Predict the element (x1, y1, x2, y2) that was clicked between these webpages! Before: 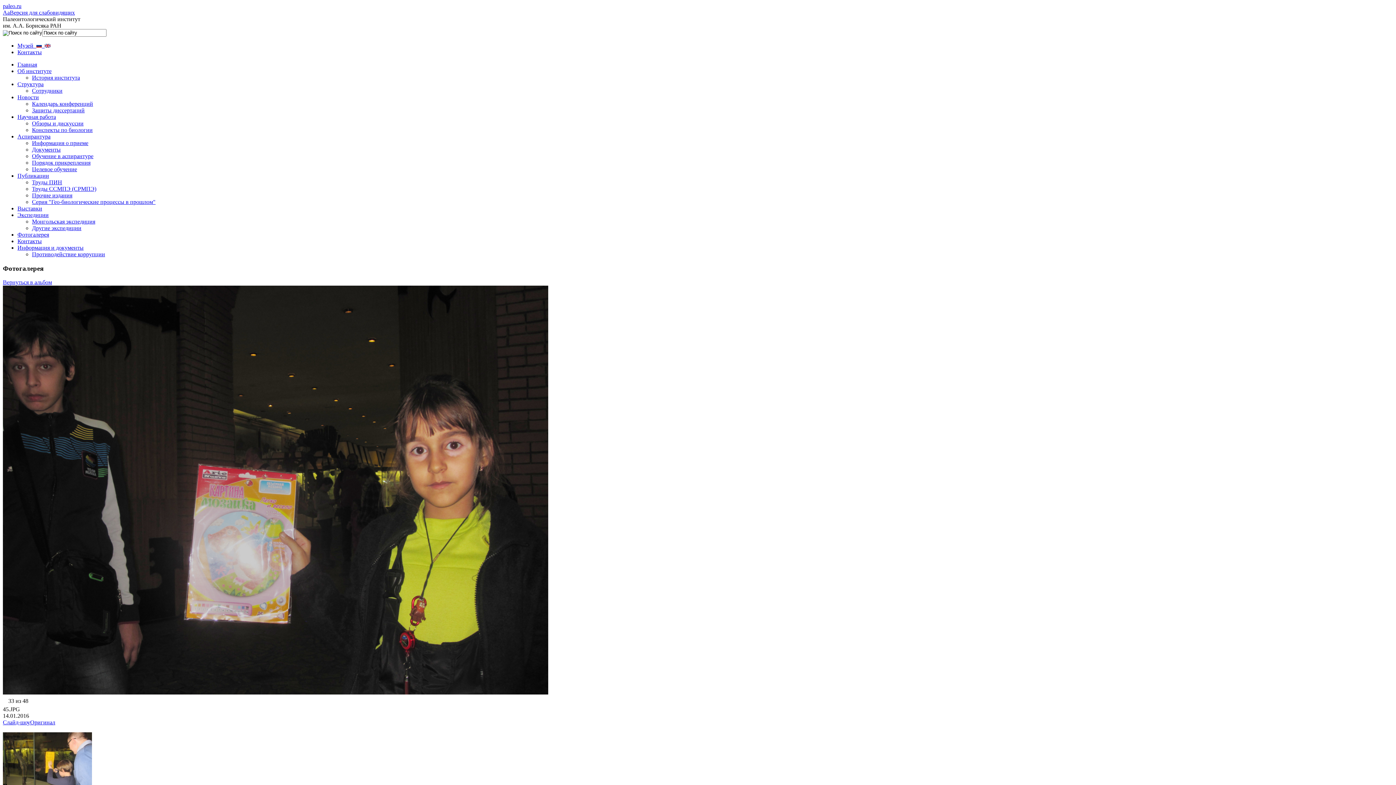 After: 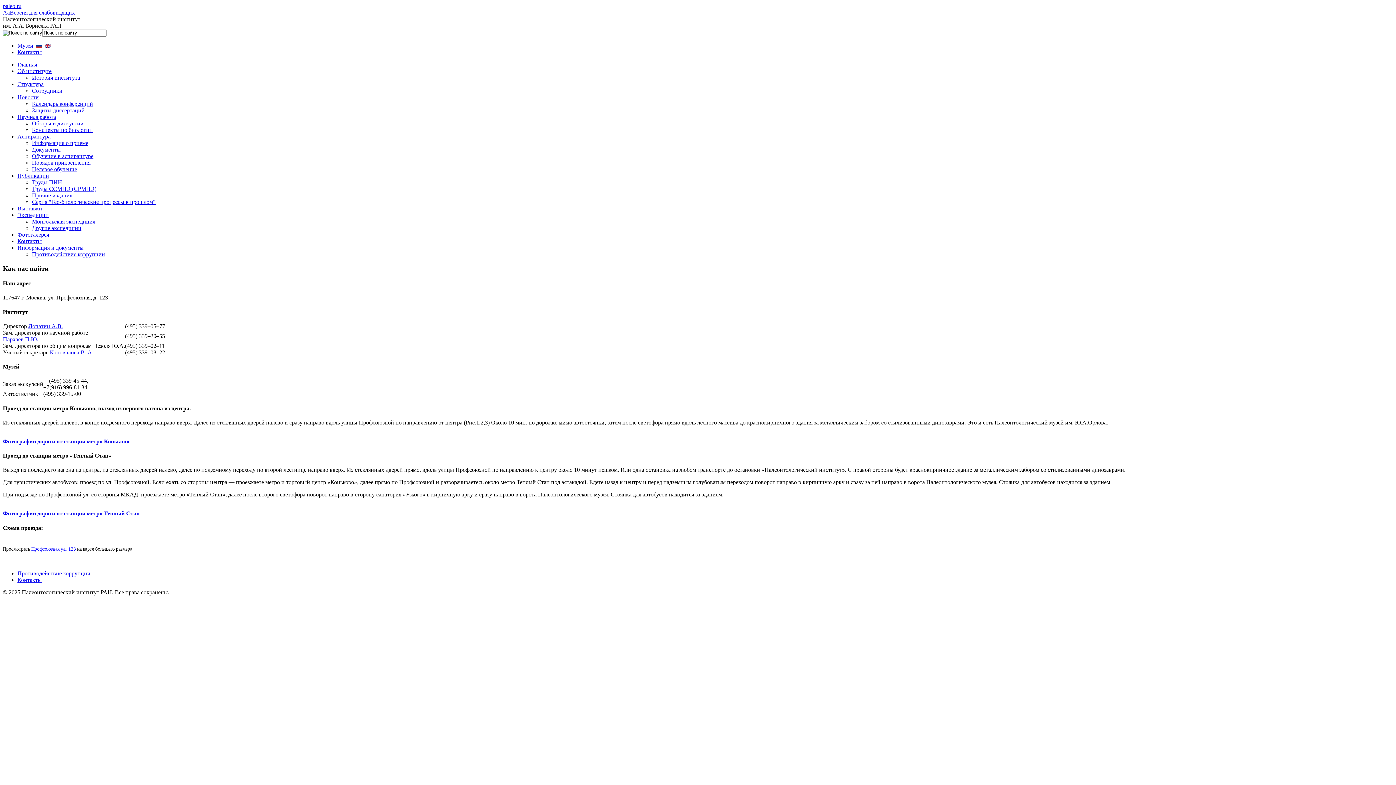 Action: label: Контакты bbox: (17, 49, 41, 55)